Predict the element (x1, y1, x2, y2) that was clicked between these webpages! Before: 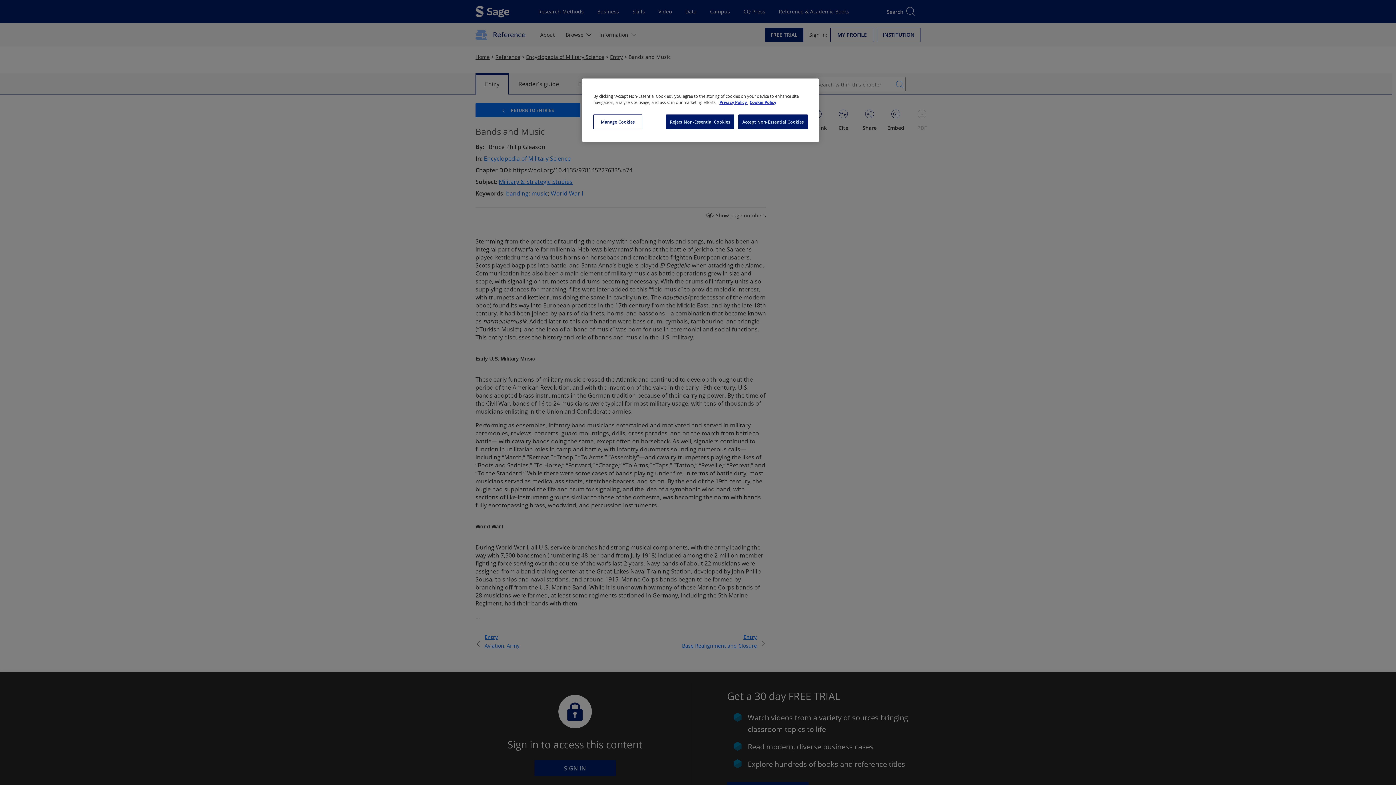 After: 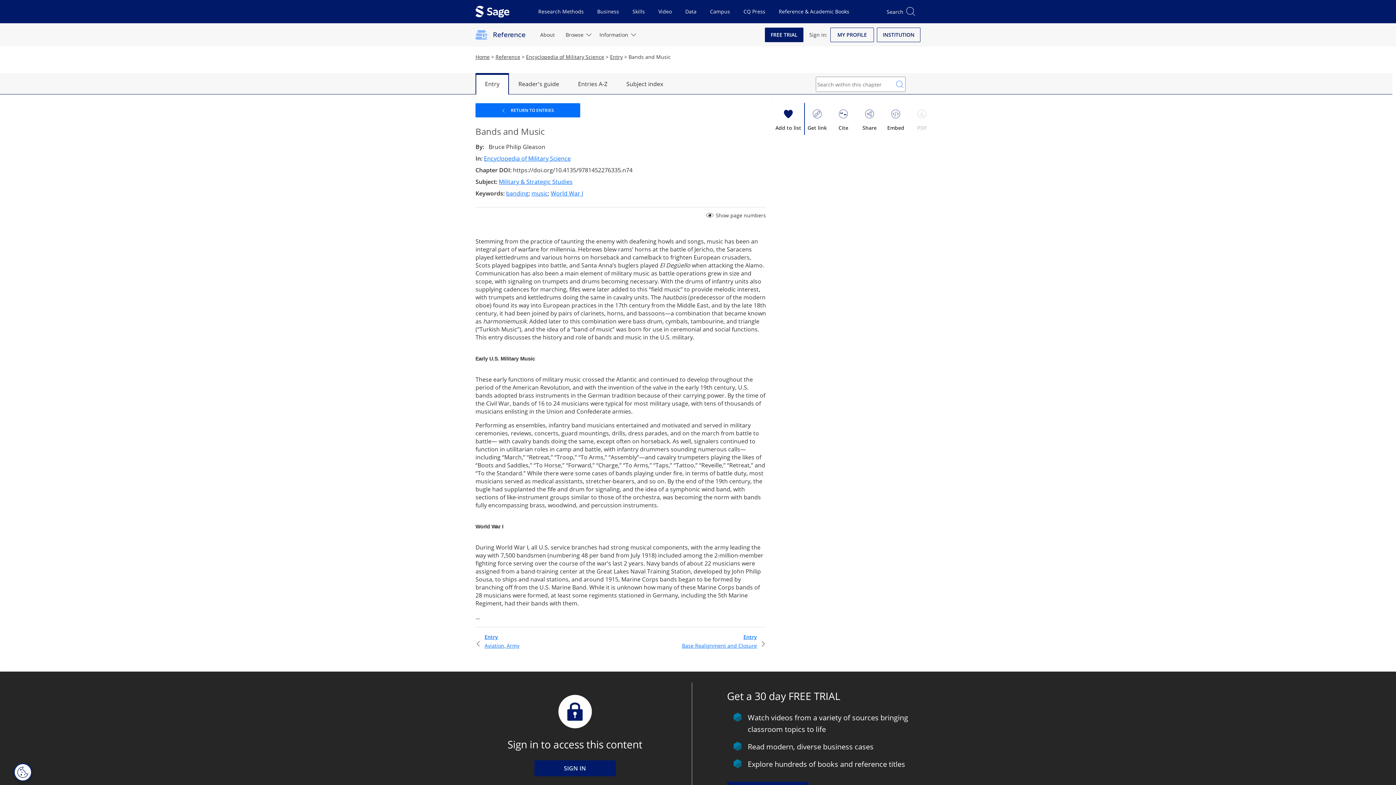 Action: bbox: (736, 114, 808, 129) label: Accept Non-Essential Cookies